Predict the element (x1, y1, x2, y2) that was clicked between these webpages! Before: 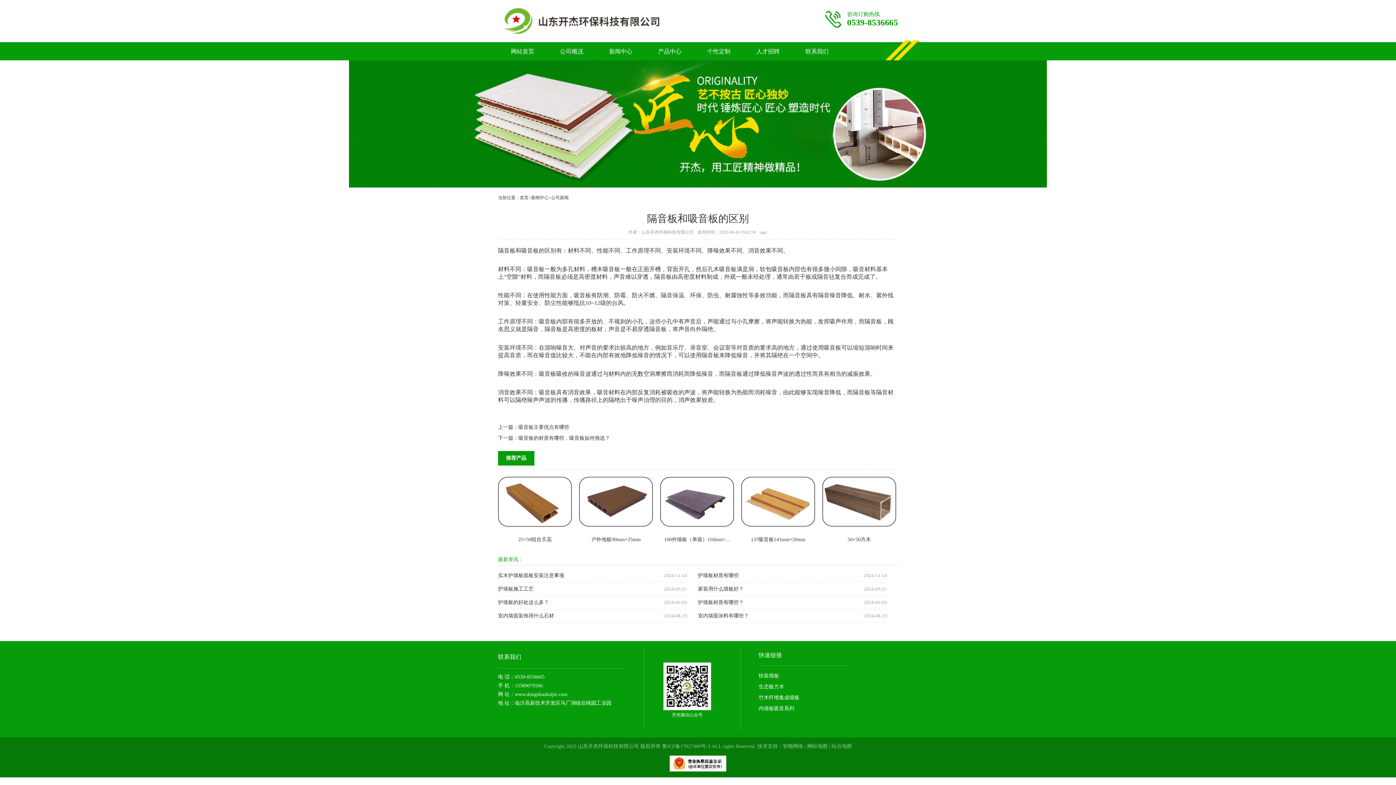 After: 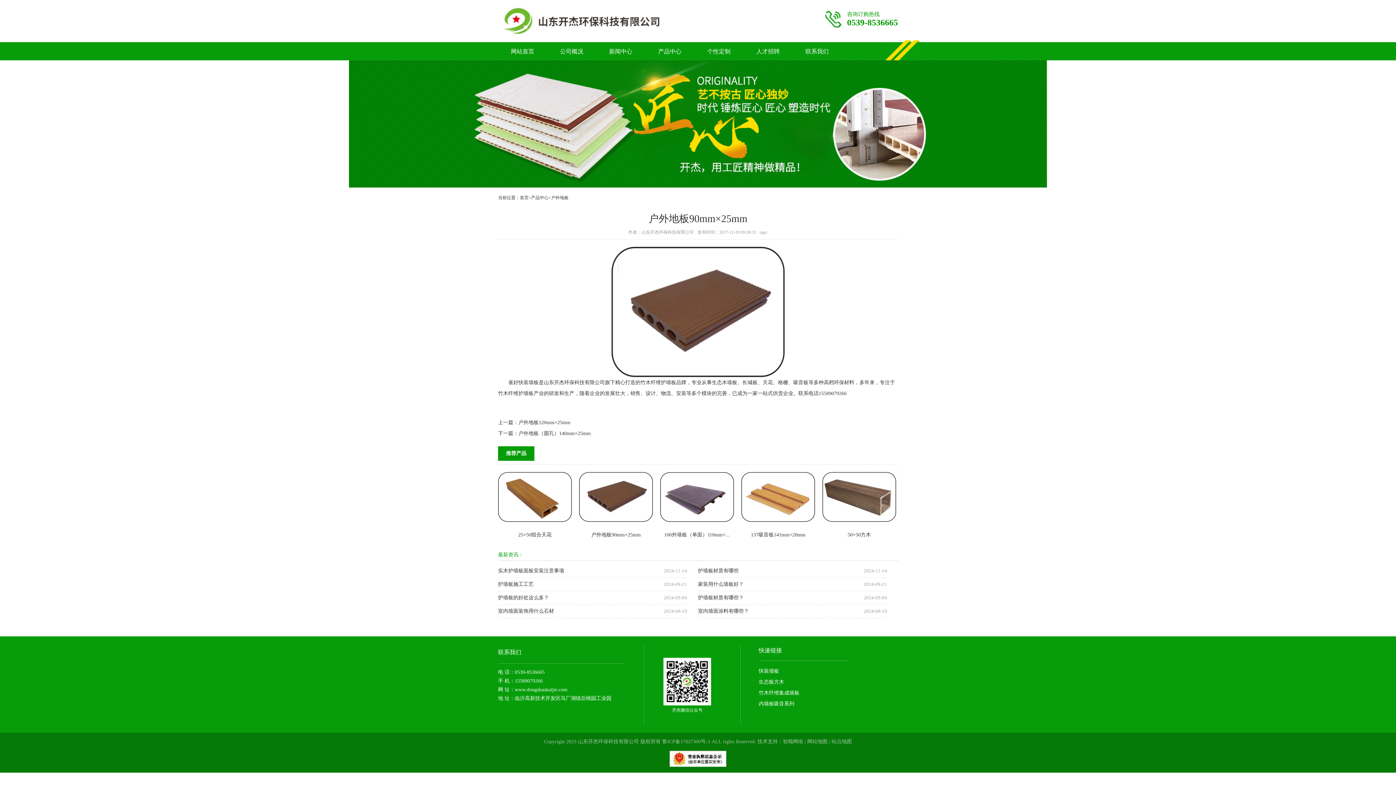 Action: bbox: (579, 522, 653, 528)